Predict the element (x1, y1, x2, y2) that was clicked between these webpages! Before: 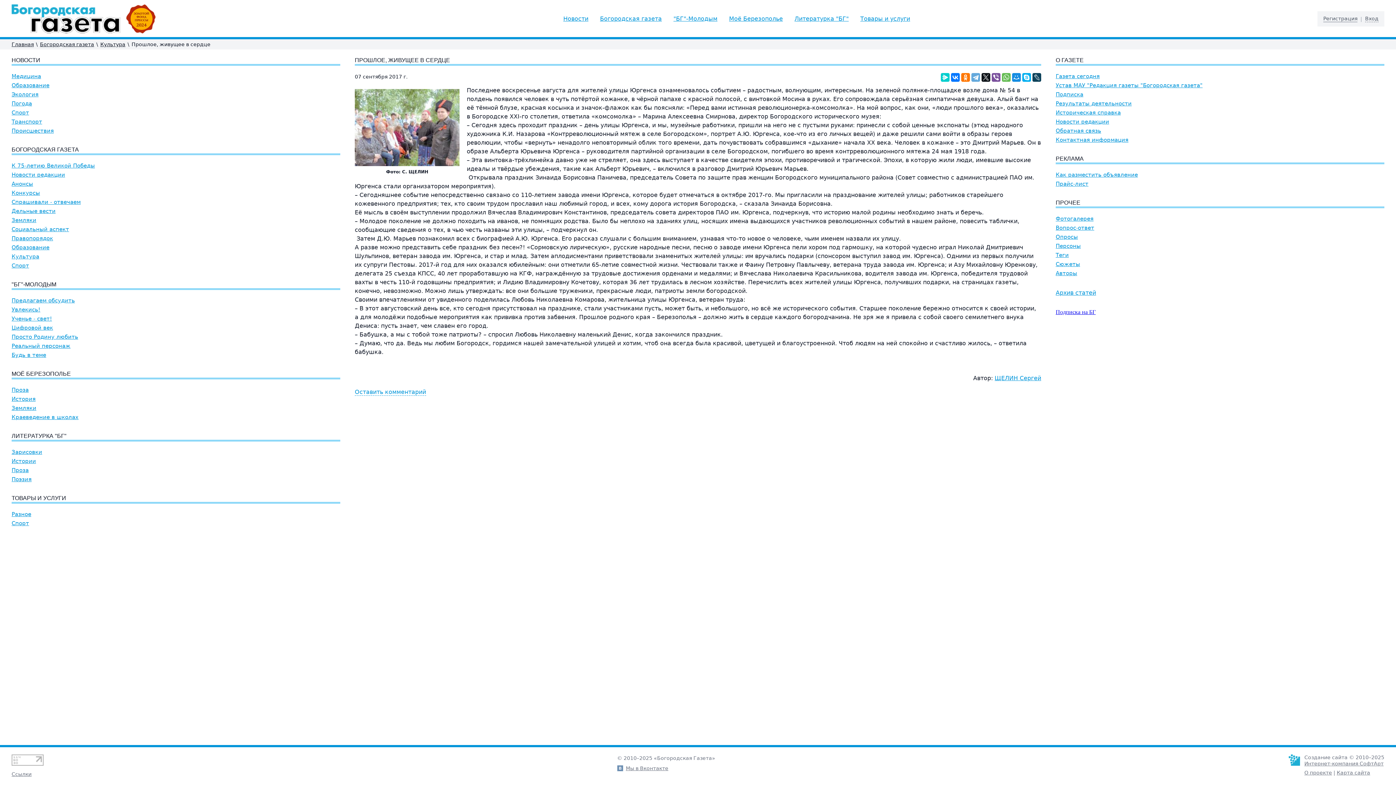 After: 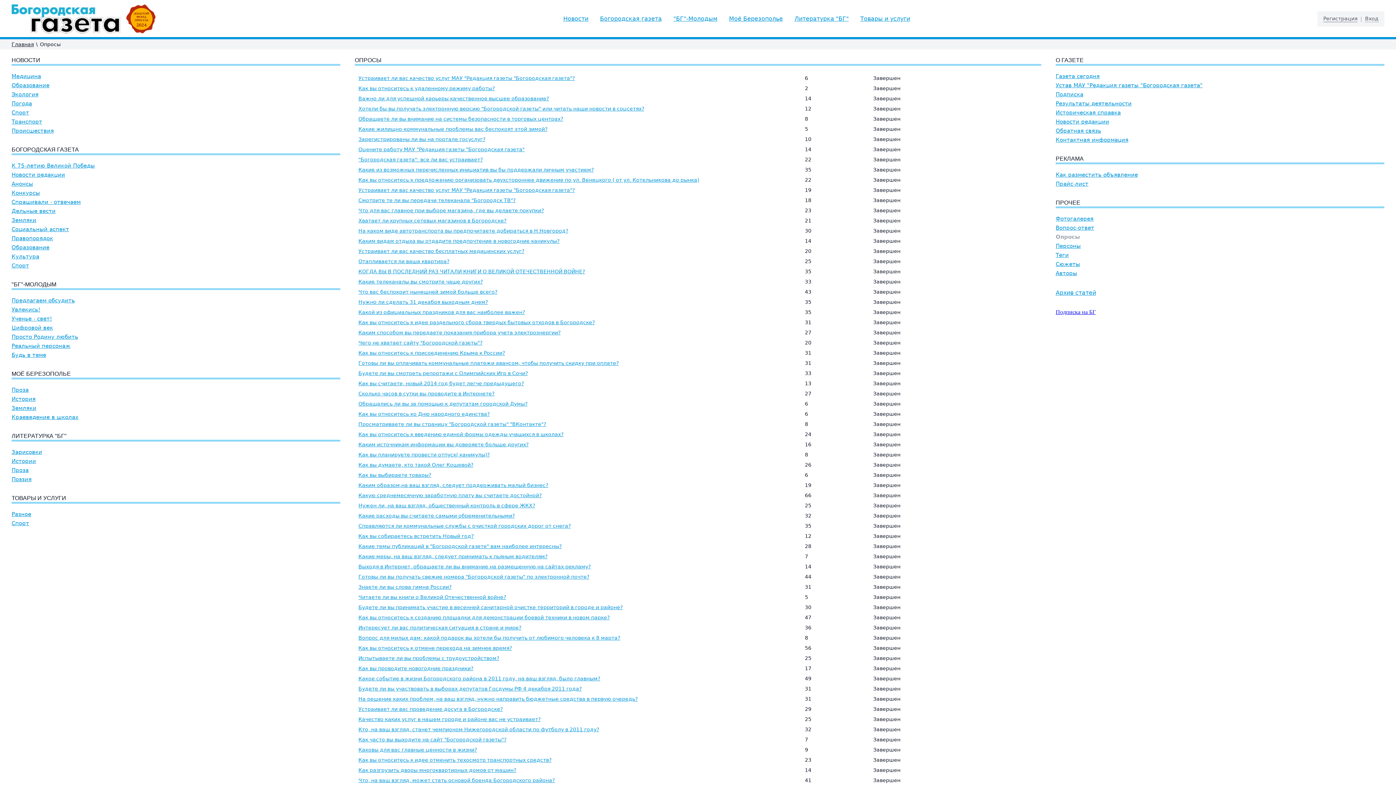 Action: bbox: (1056, 233, 1384, 240) label: Опросы